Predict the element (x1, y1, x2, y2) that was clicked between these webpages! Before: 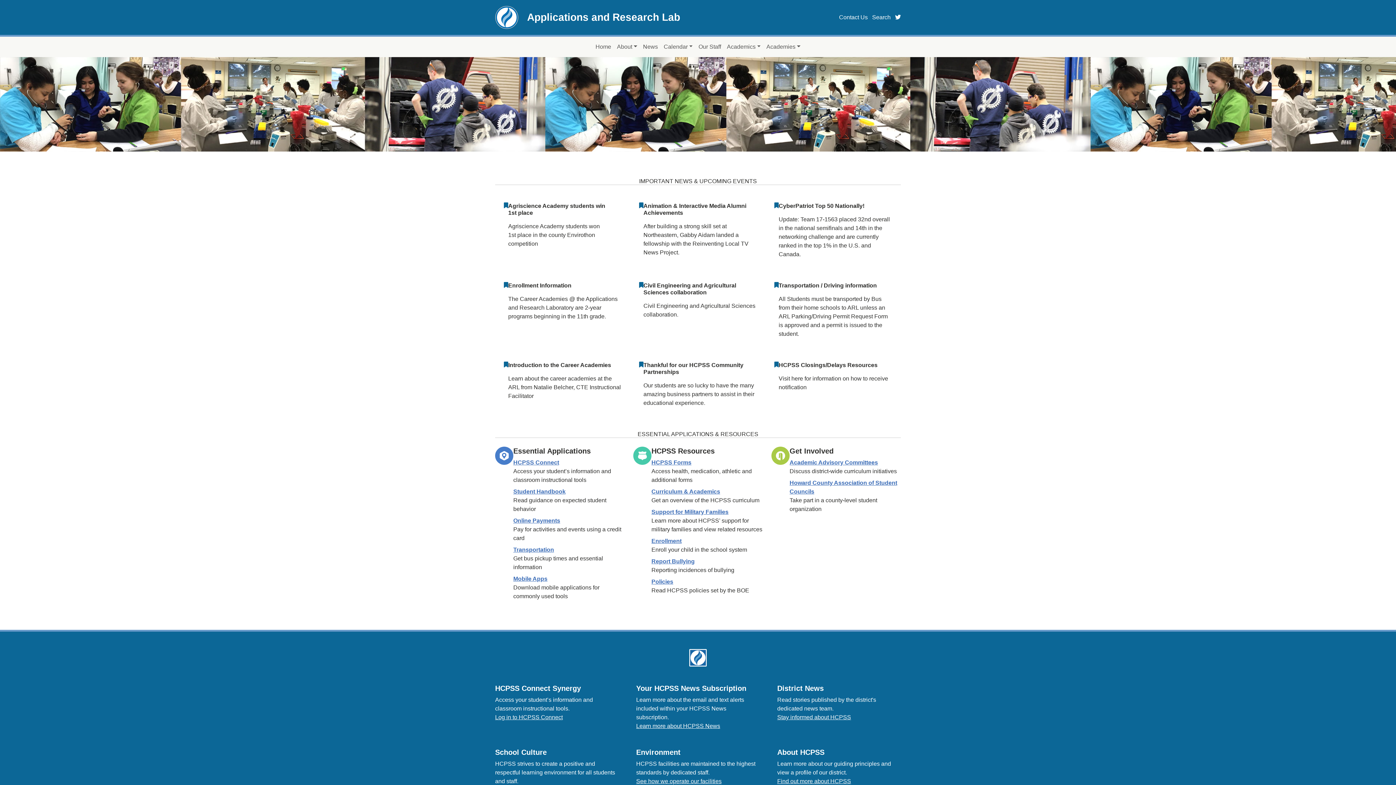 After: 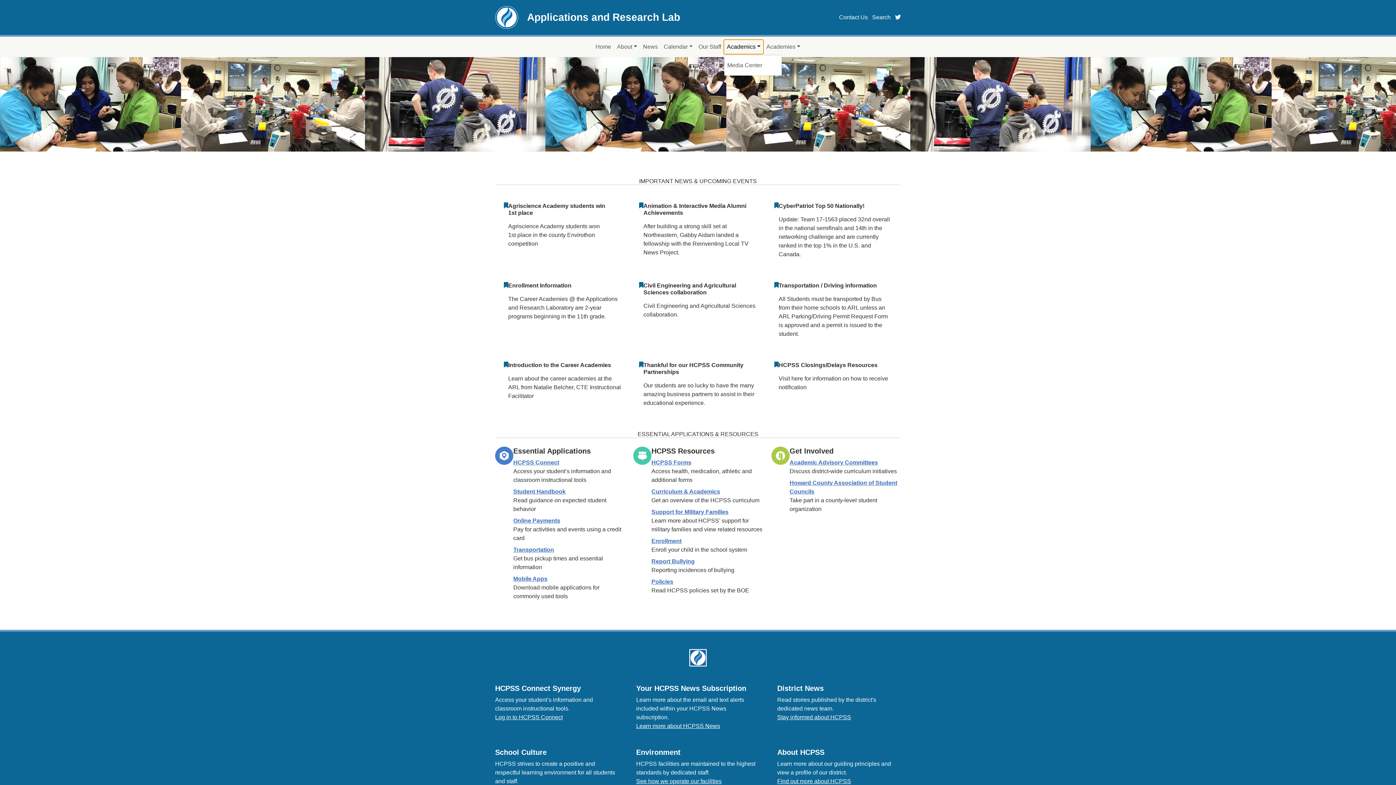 Action: label: Academics bbox: (724, 39, 763, 54)